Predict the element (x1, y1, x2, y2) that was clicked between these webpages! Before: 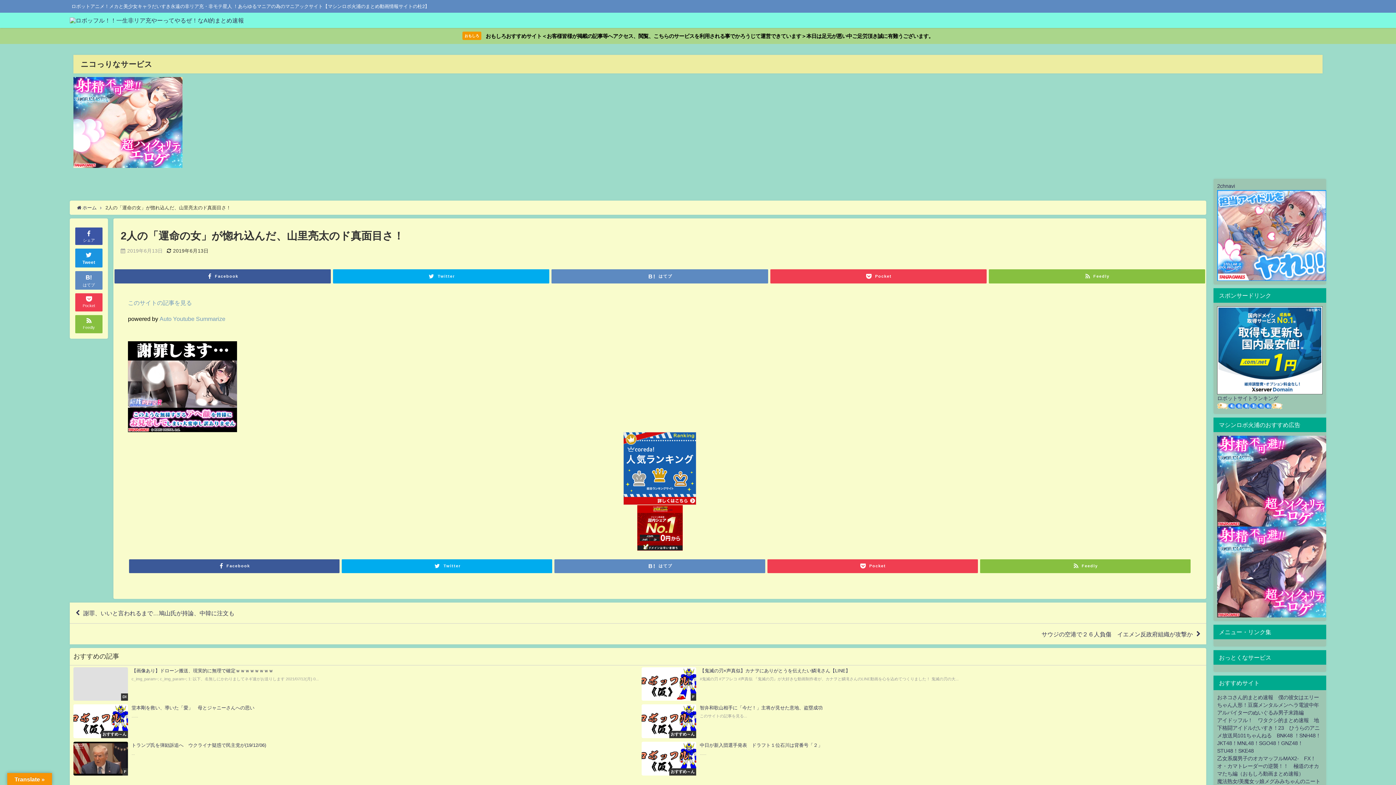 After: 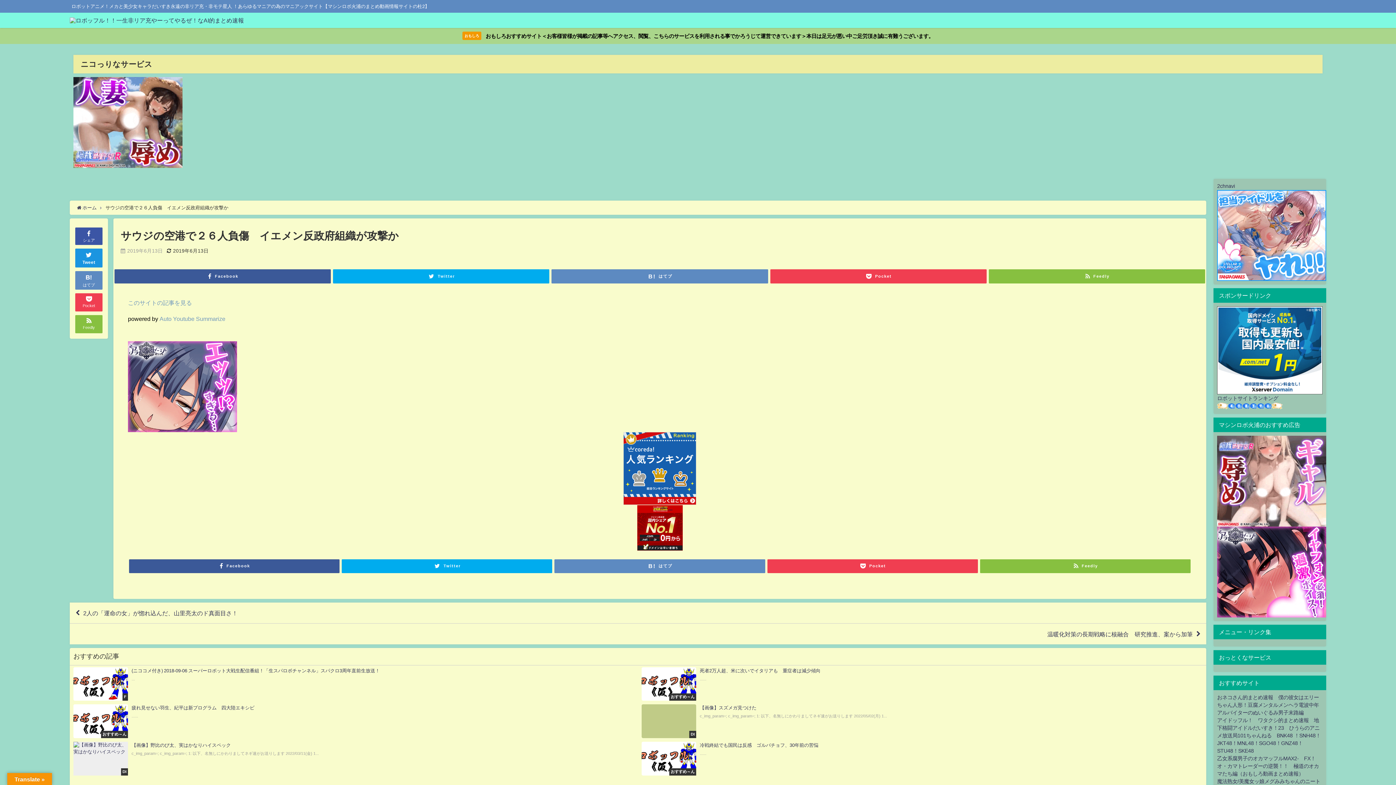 Action: label: サウジの空港で２６人負傷　イエメン反政府組織が攻撃か bbox: (69, 623, 1206, 644)